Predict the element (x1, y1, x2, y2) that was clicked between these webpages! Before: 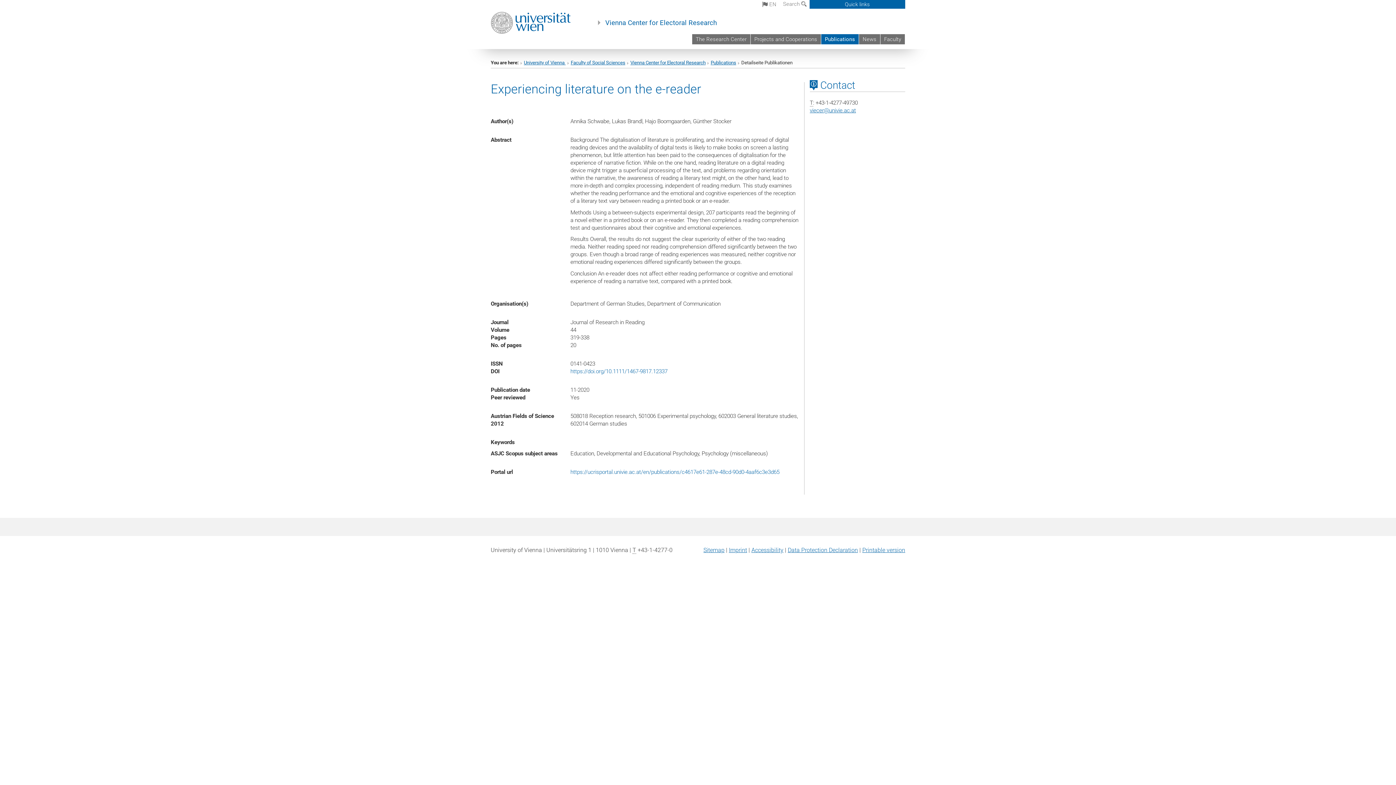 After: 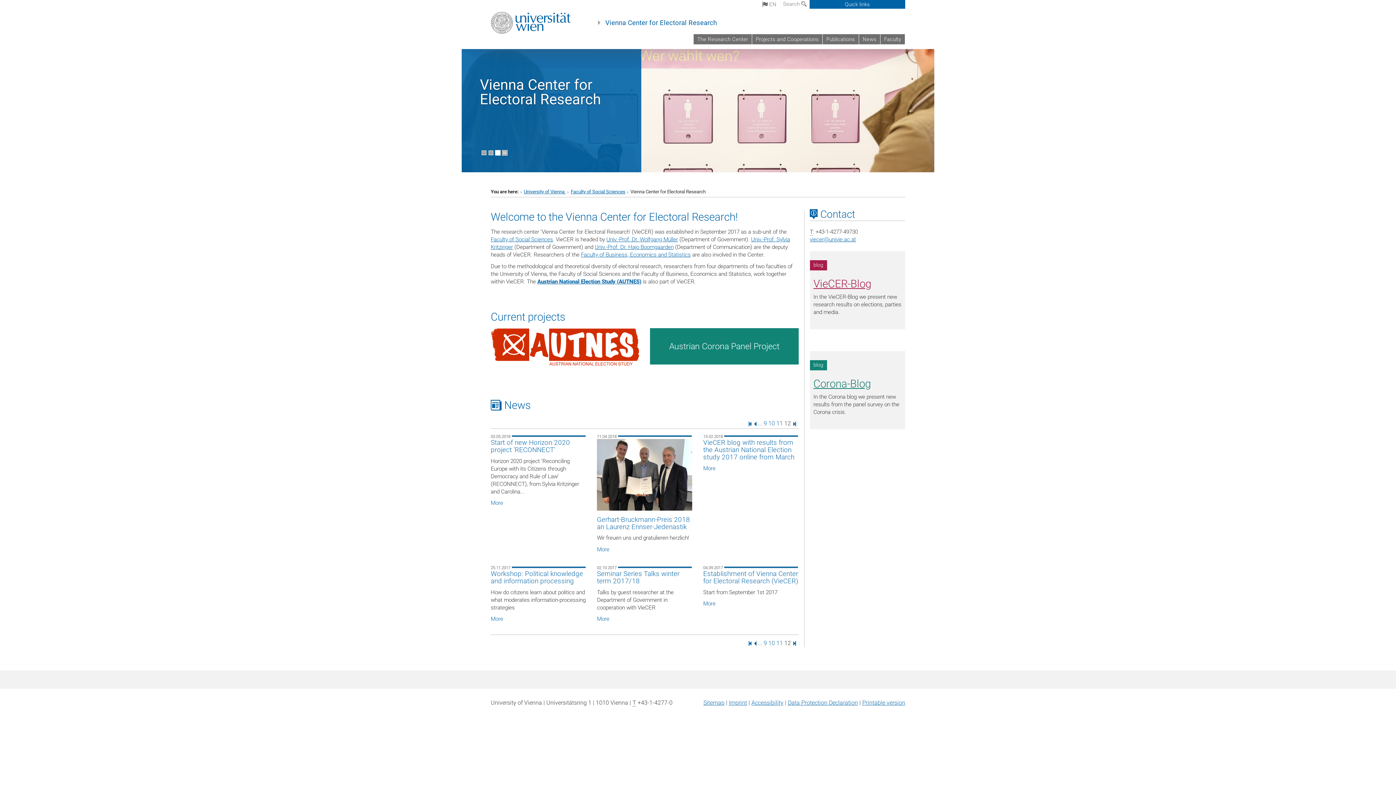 Action: label: Vienna Center for Electoral Research bbox: (605, 18, 717, 27)